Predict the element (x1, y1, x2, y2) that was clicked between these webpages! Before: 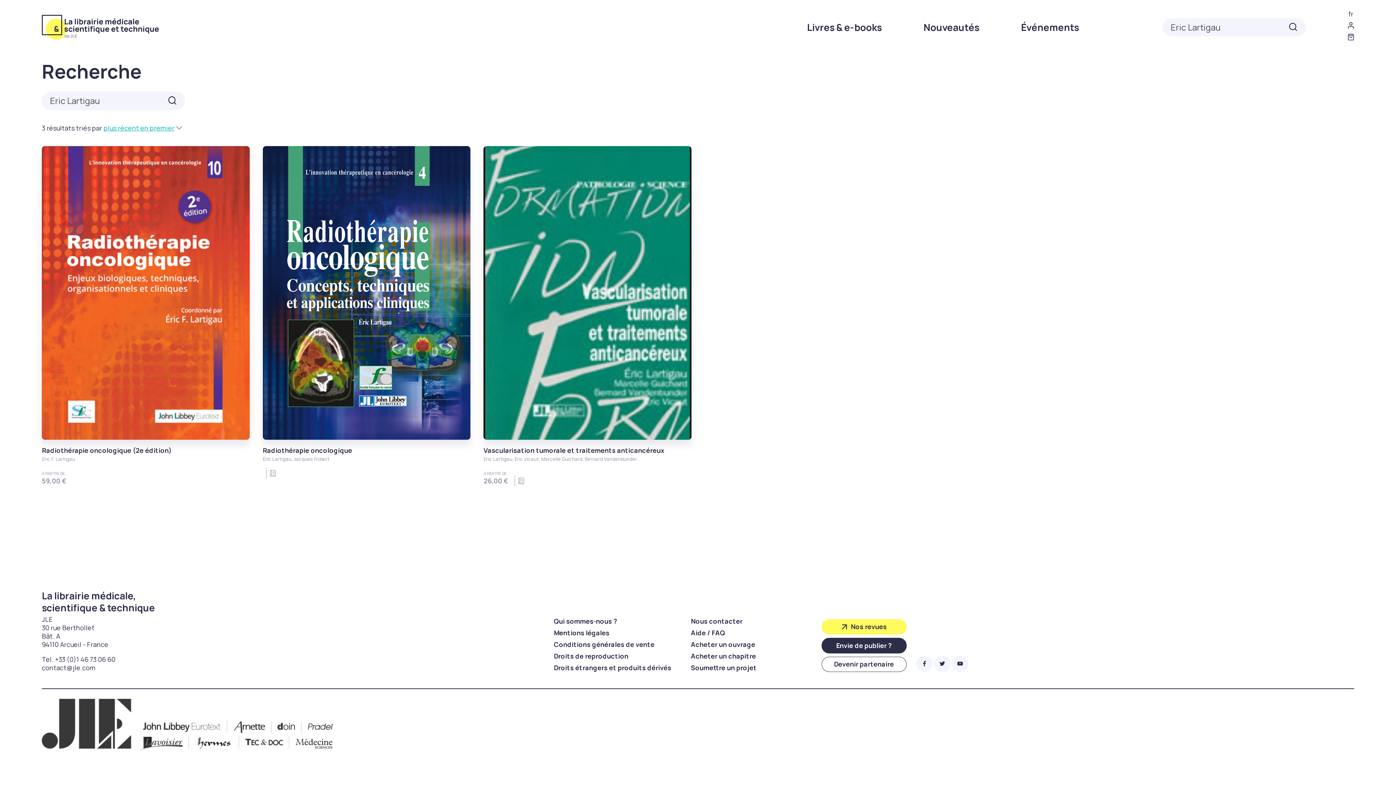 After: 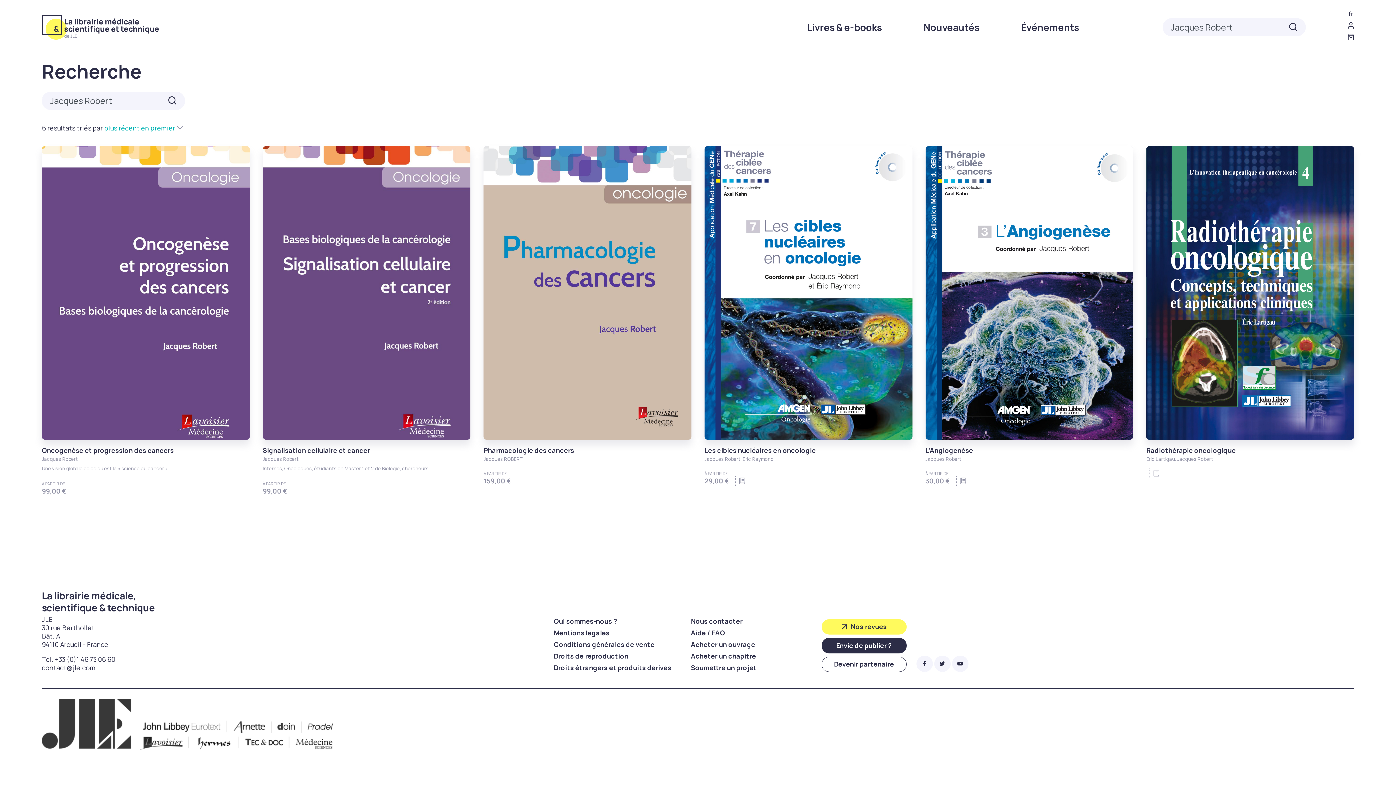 Action: label: Jacques Robert bbox: (293, 456, 329, 462)